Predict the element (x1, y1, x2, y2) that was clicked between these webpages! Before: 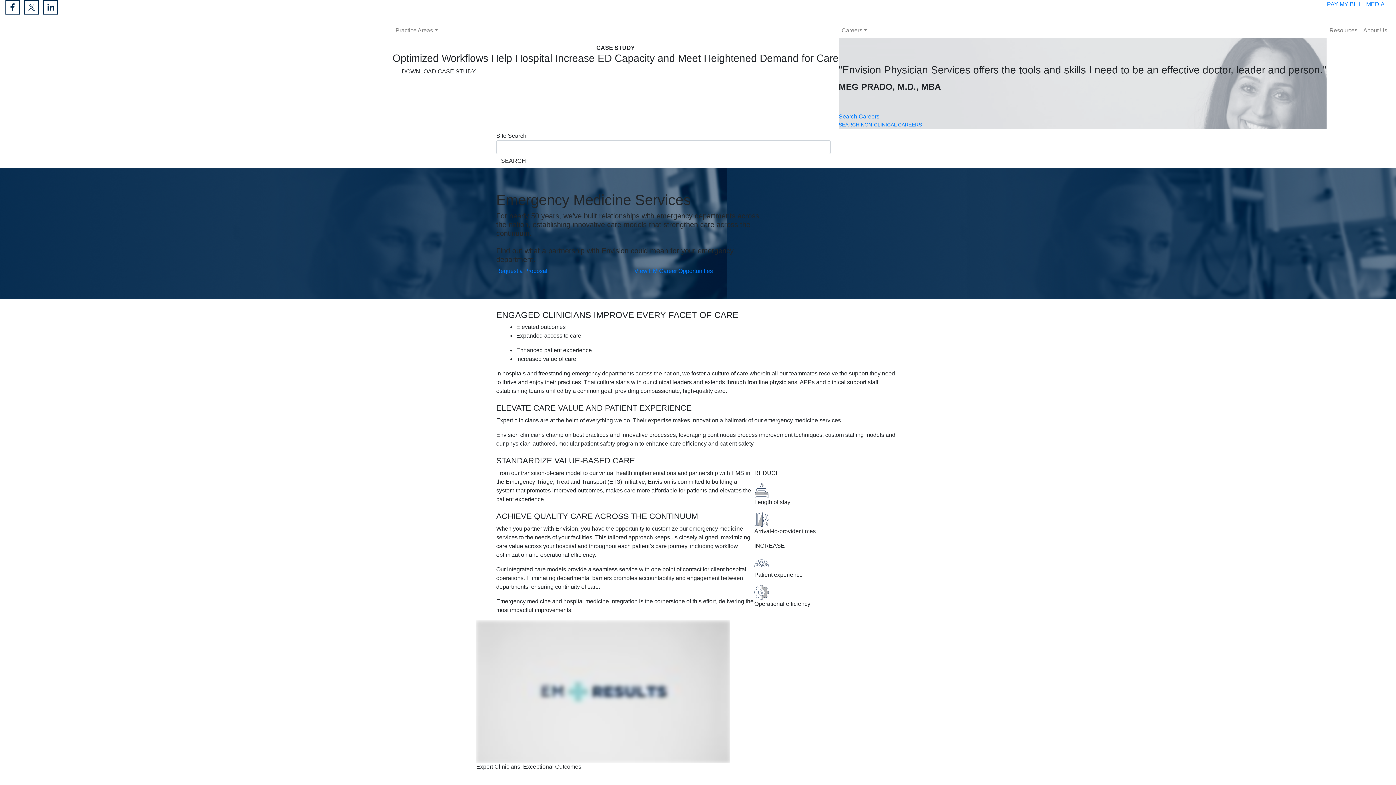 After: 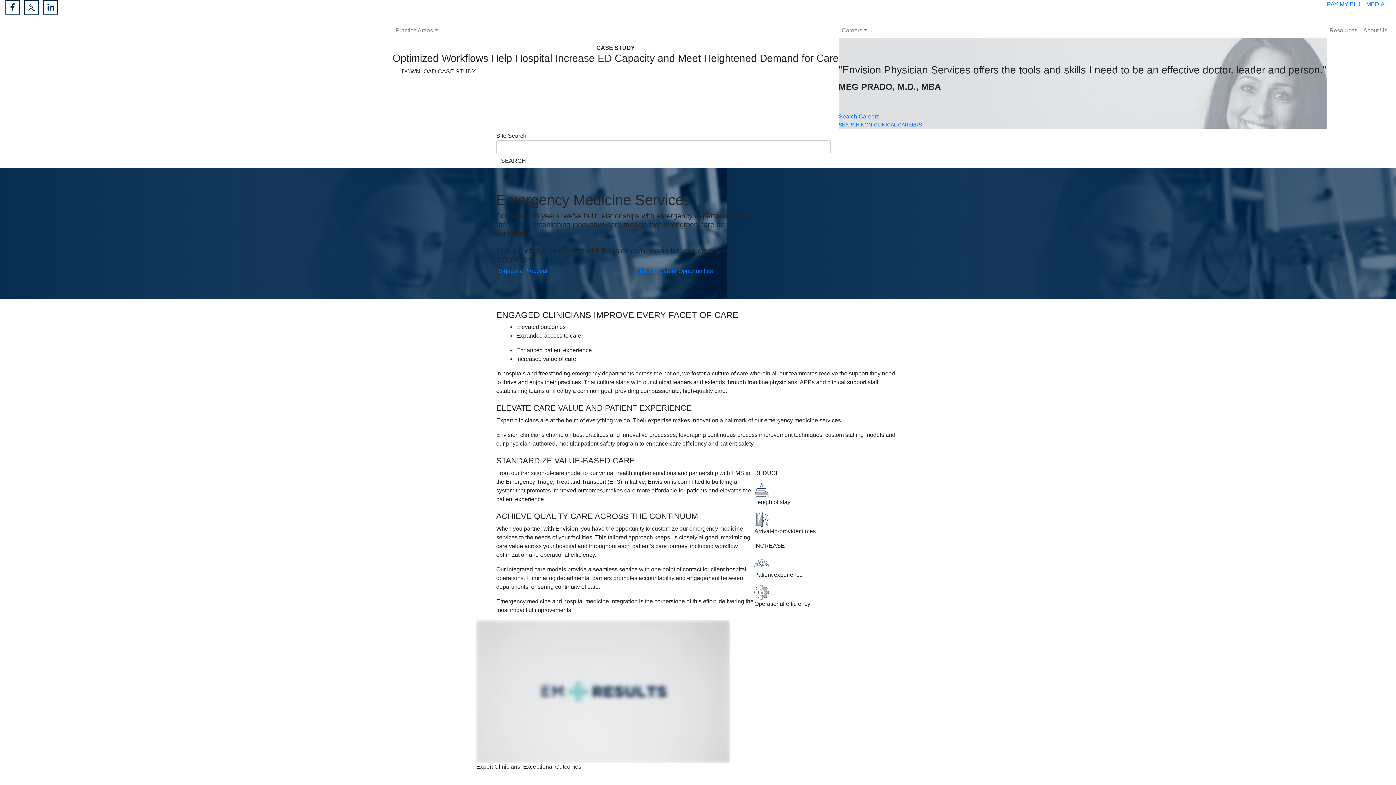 Action: bbox: (43, 3, 57, 9)